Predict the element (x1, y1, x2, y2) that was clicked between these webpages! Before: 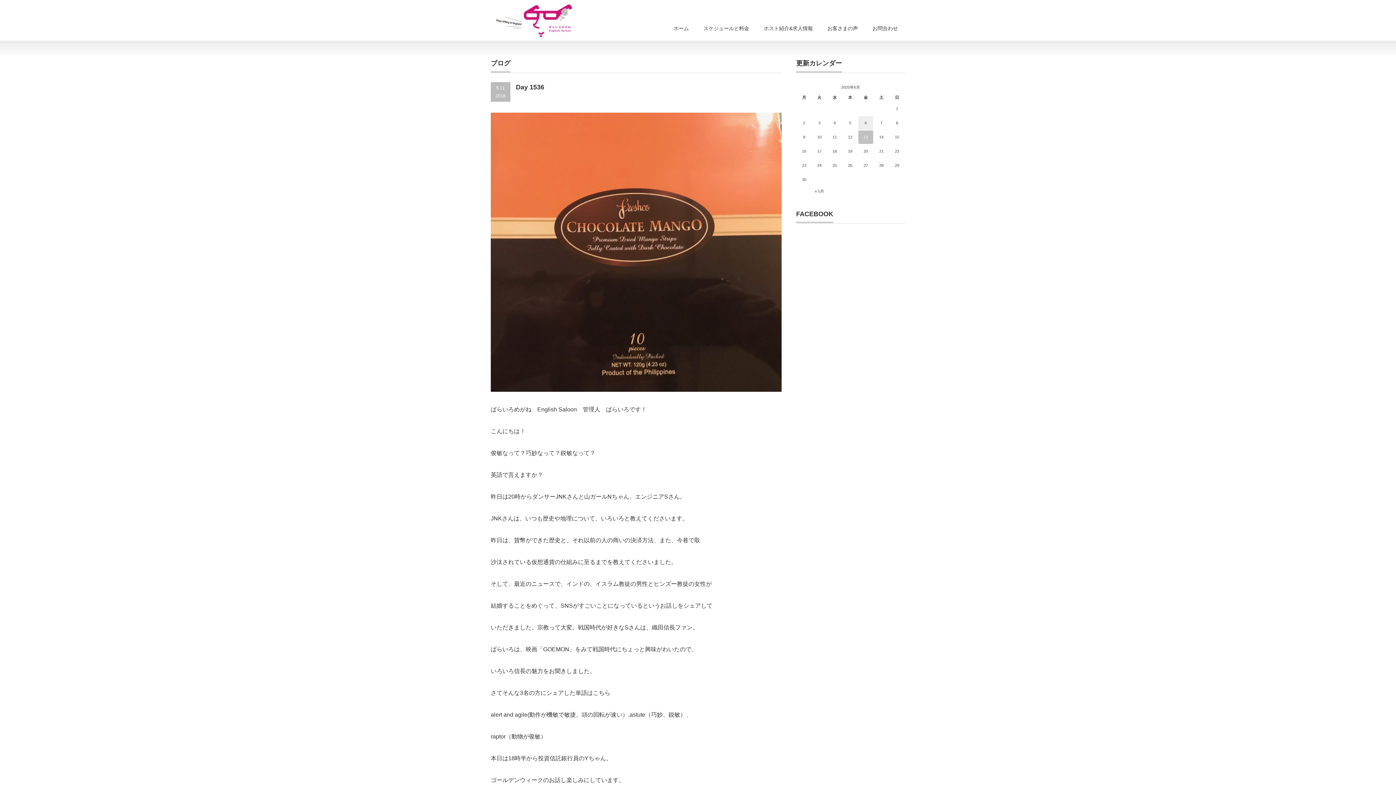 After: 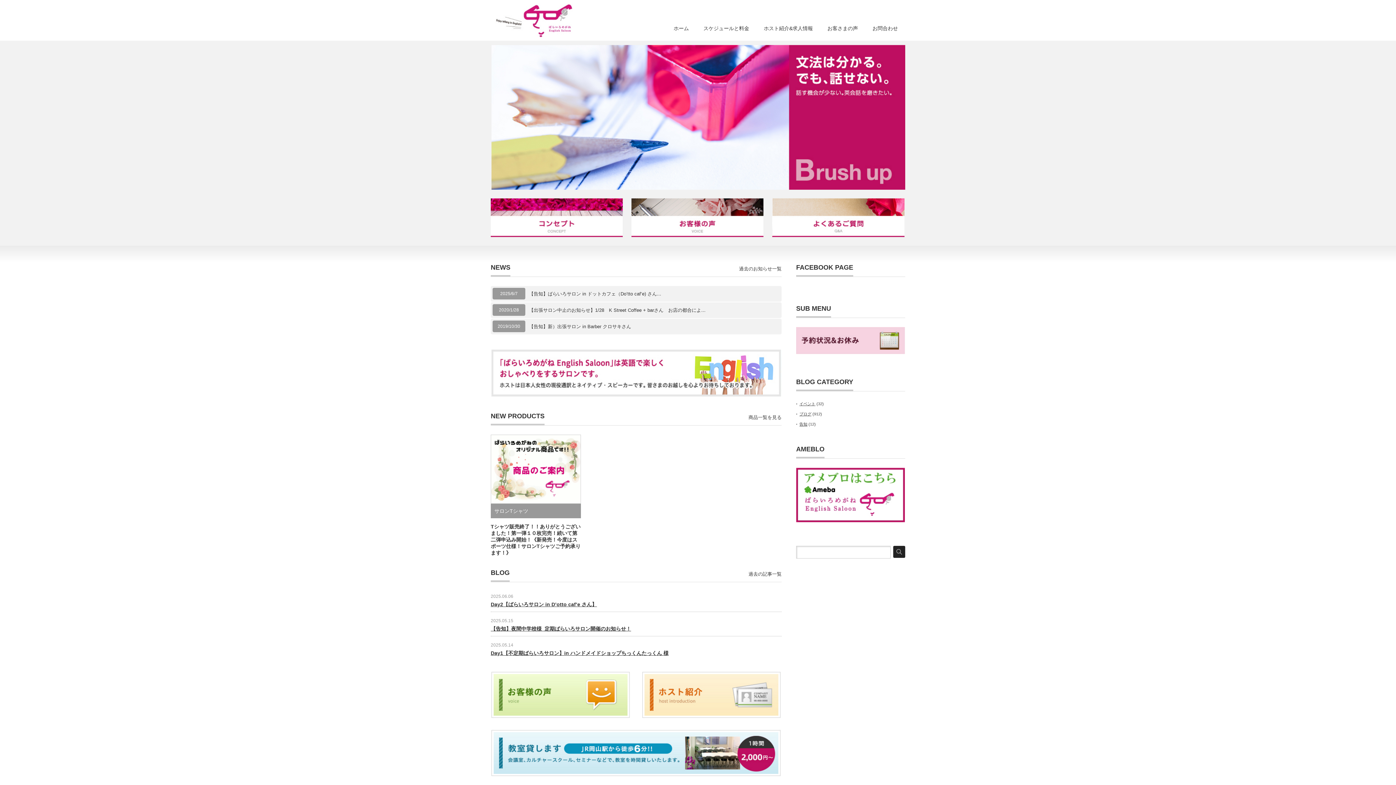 Action: bbox: (666, 17, 696, 40) label: ホーム